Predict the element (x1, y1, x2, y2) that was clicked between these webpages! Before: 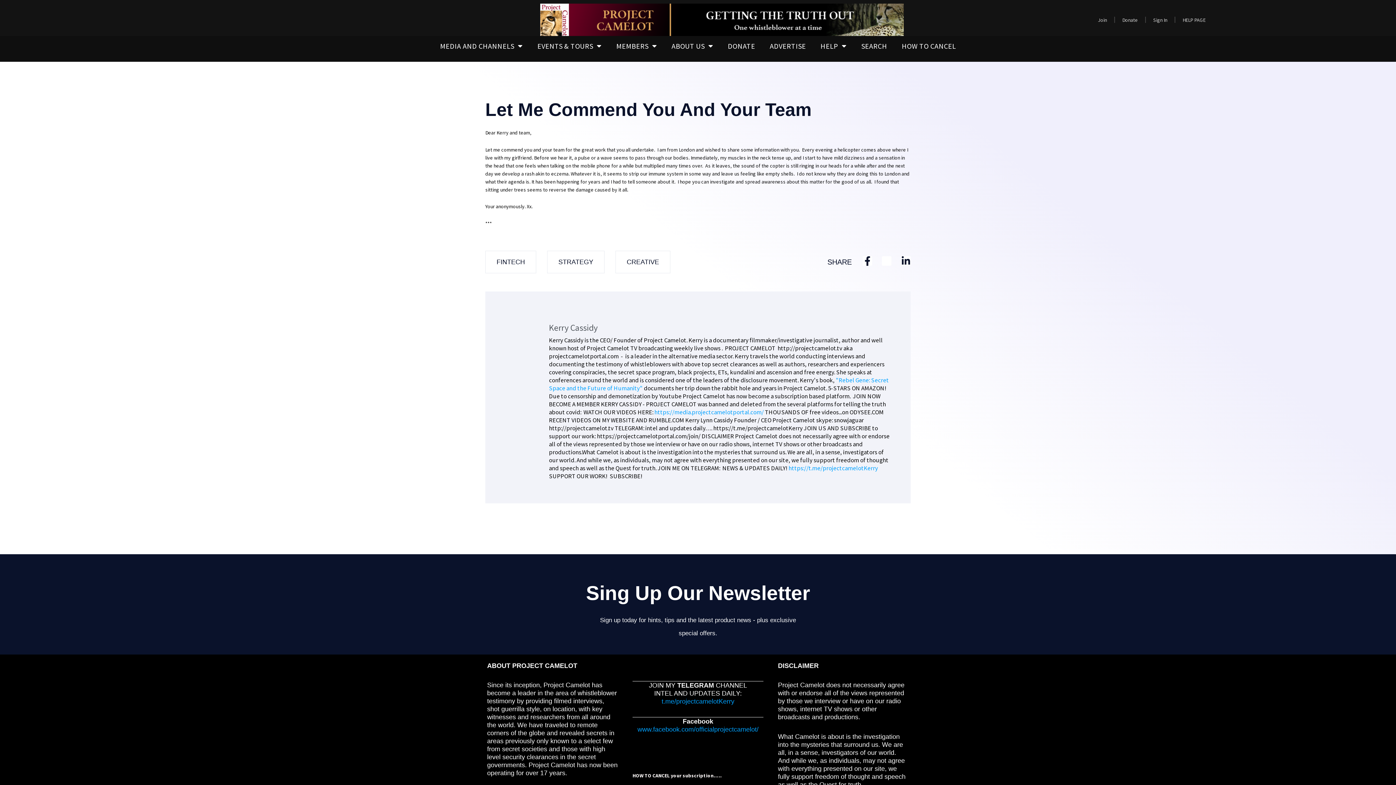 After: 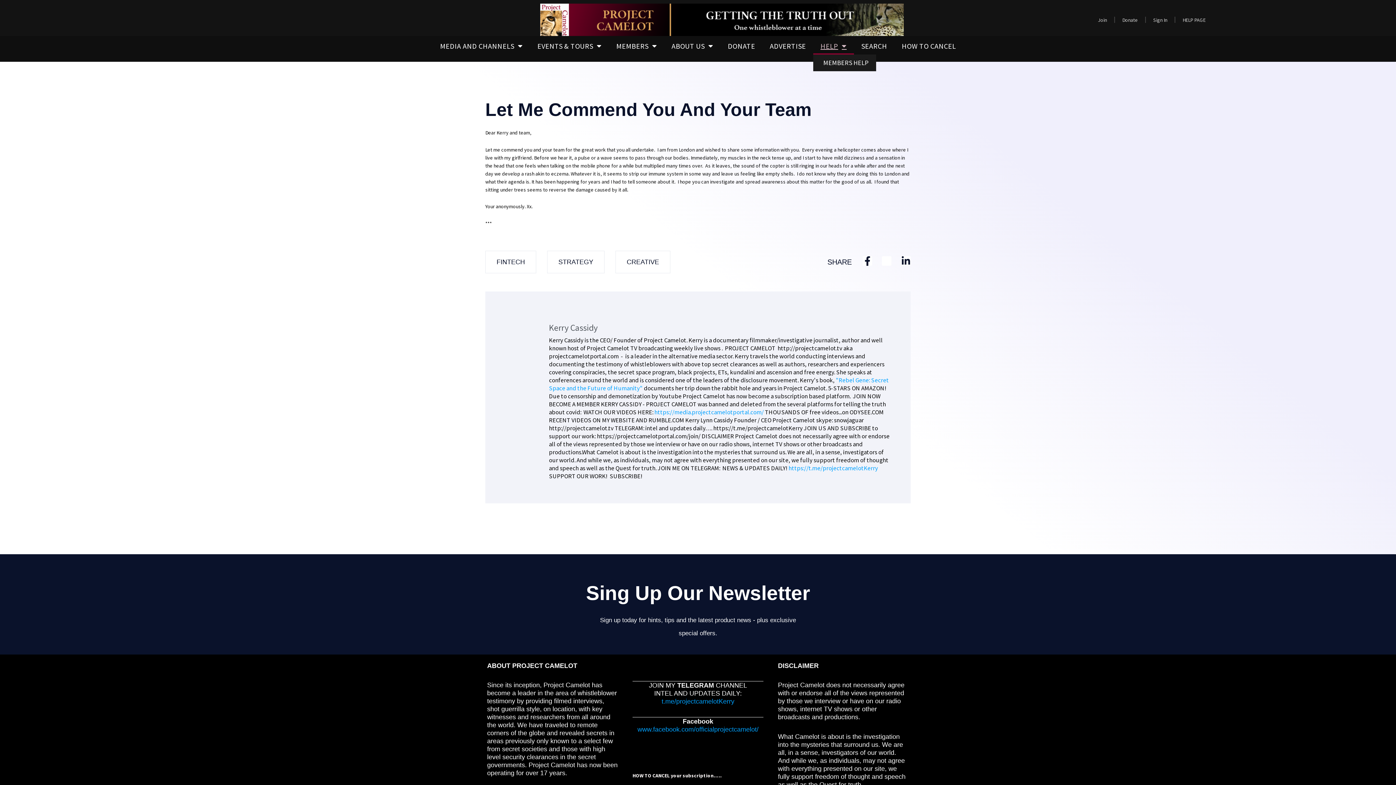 Action: label: HELP bbox: (813, 37, 854, 54)